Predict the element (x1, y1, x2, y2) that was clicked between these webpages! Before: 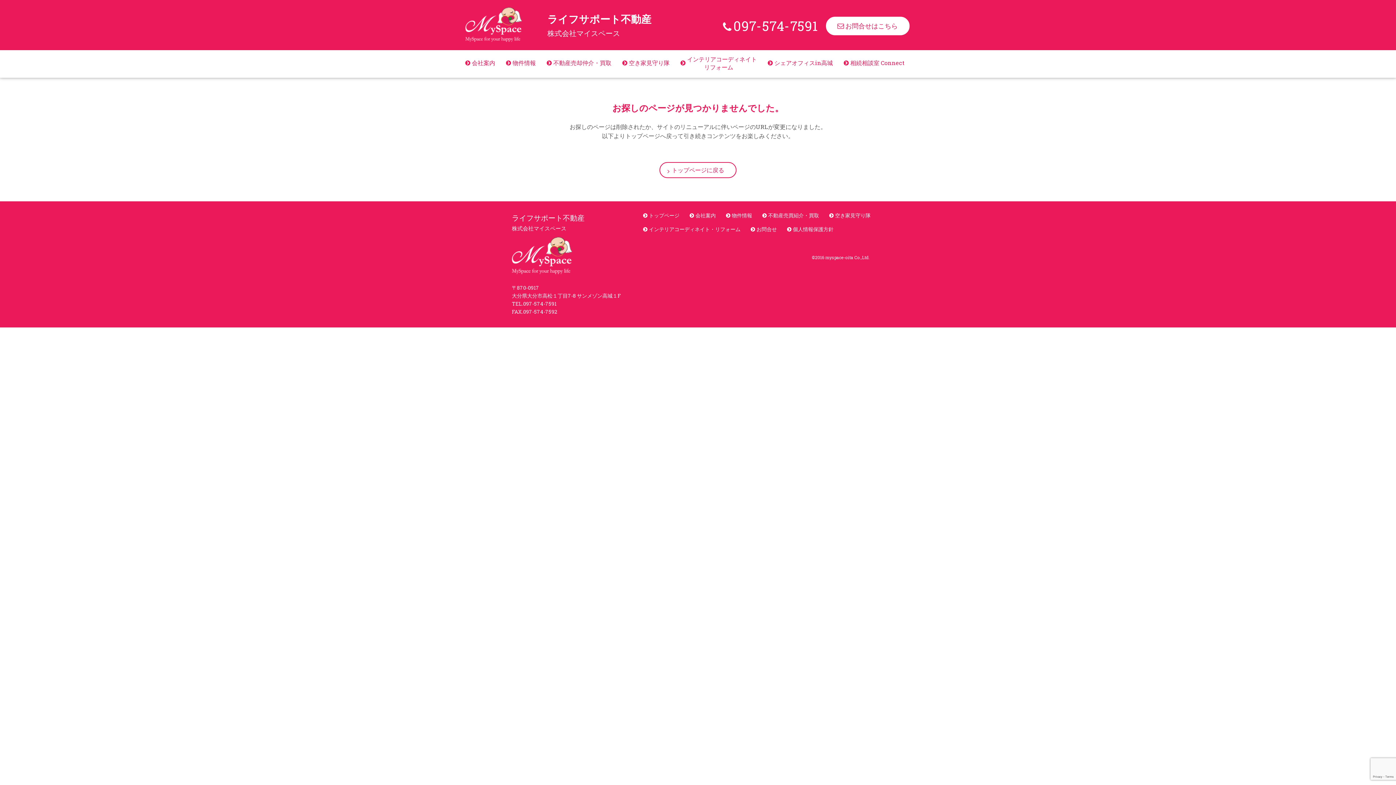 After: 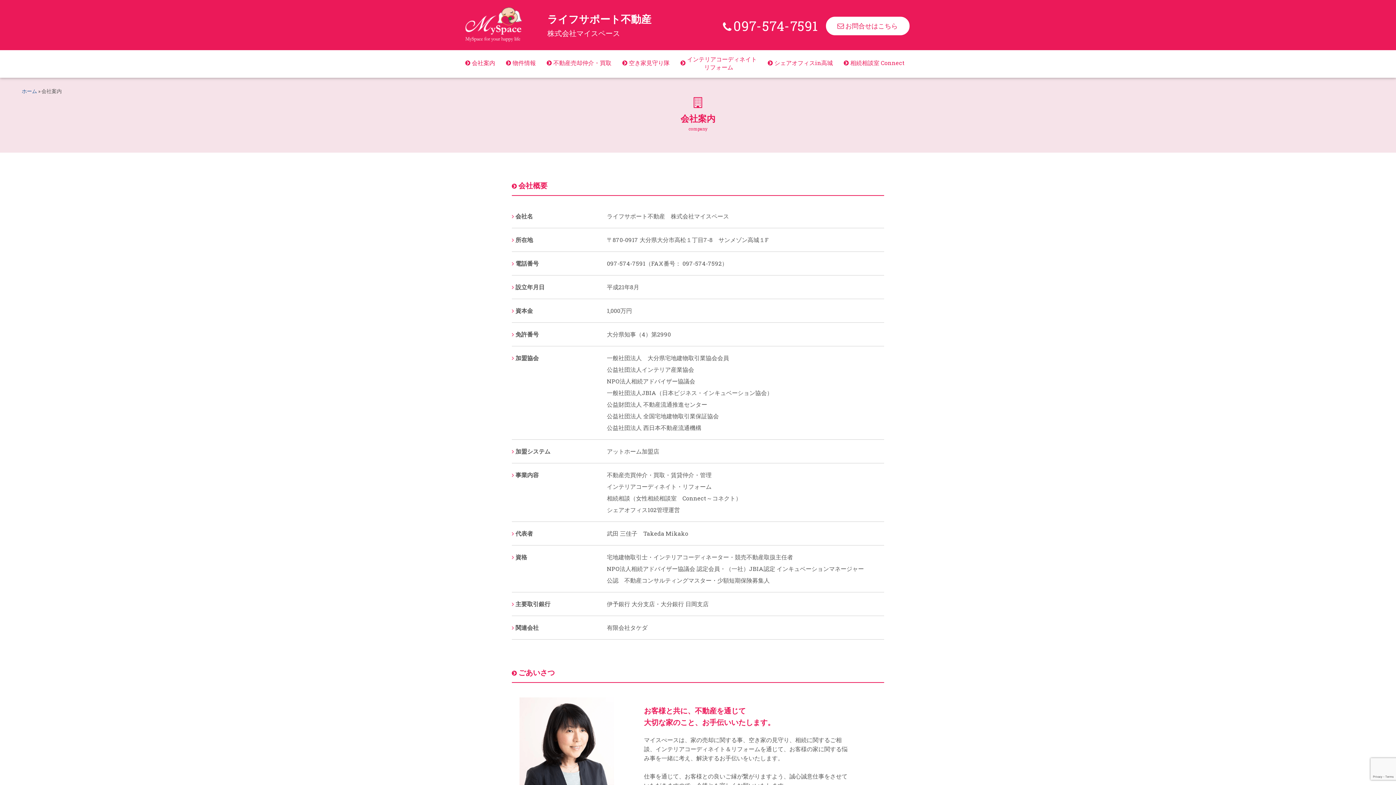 Action: bbox: (465, 58, 495, 78) label: 会社案内